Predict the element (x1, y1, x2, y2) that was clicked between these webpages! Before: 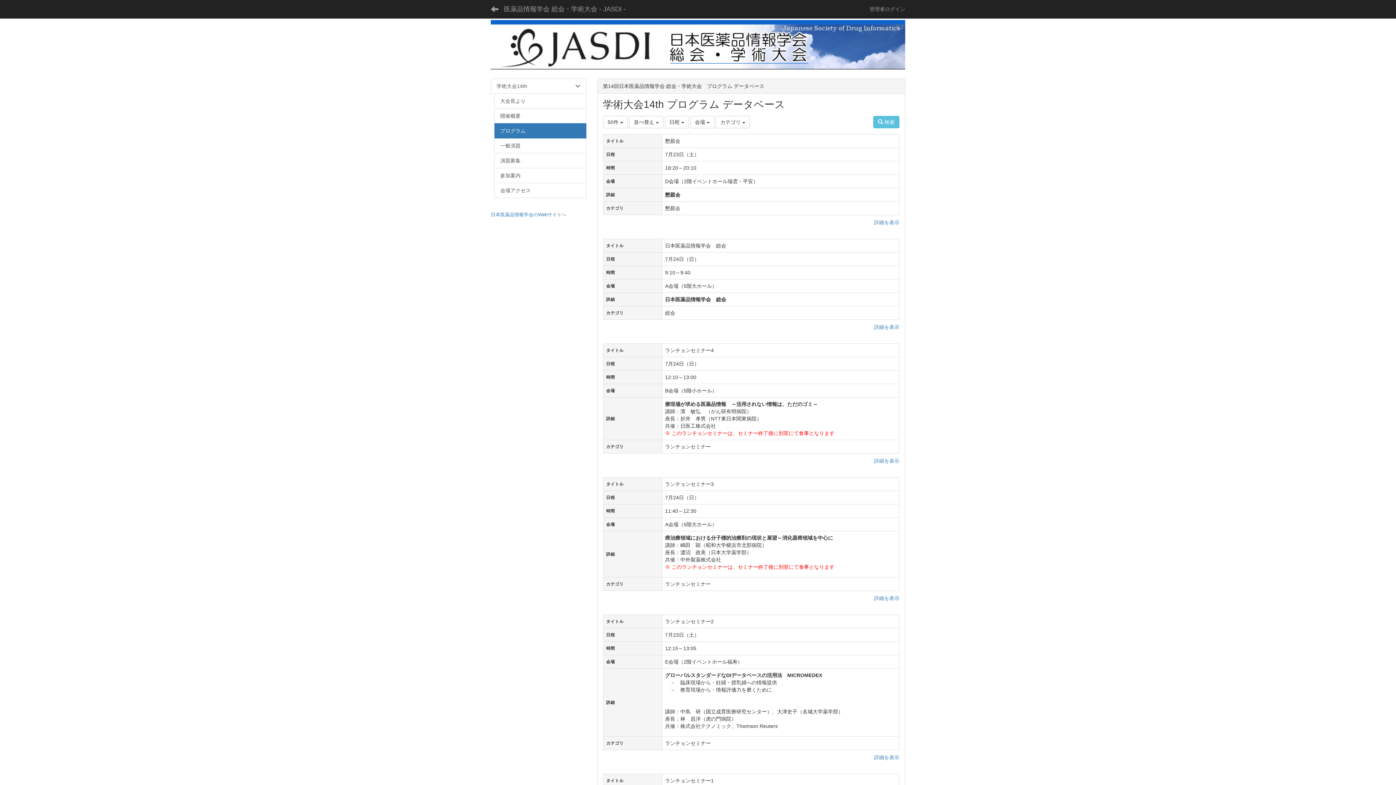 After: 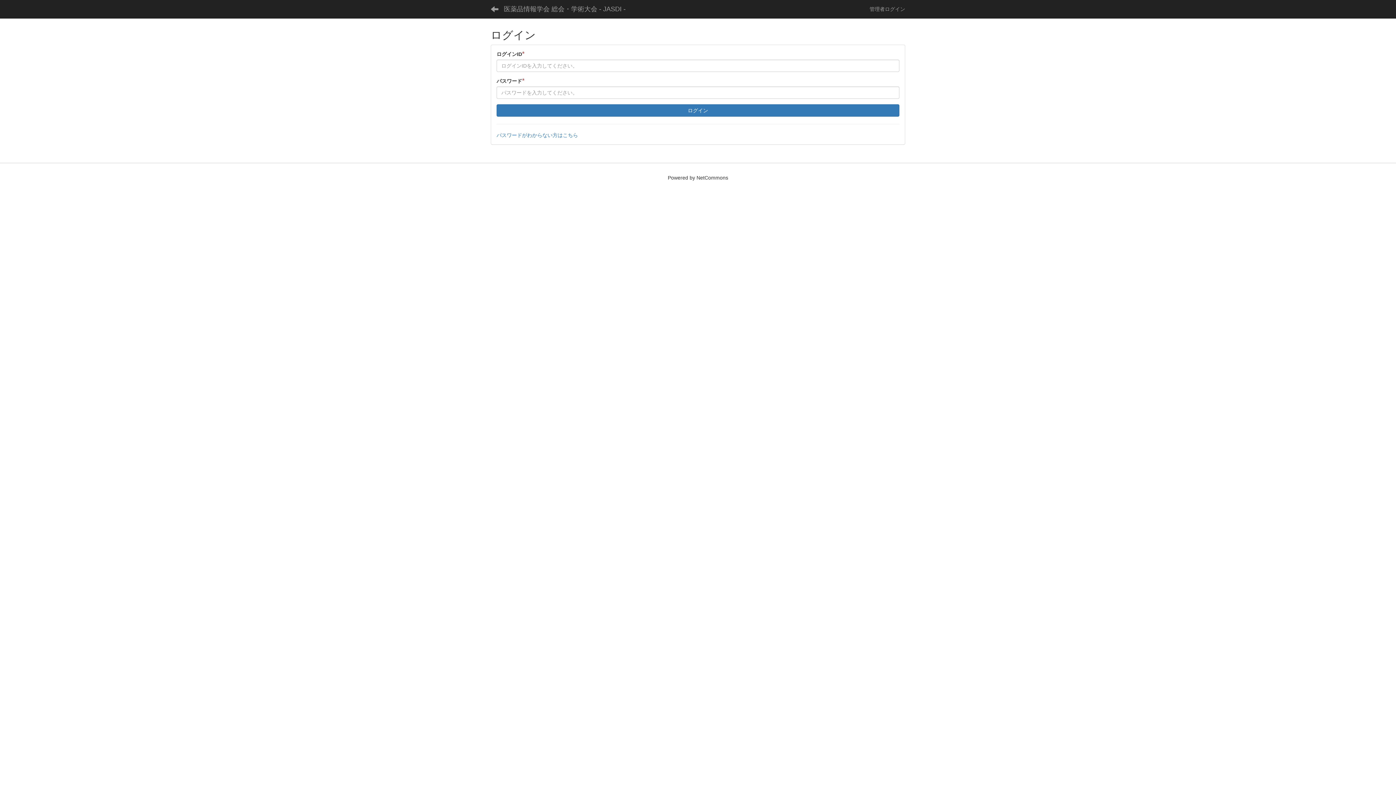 Action: label: 管理者ログイン bbox: (864, 0, 910, 18)